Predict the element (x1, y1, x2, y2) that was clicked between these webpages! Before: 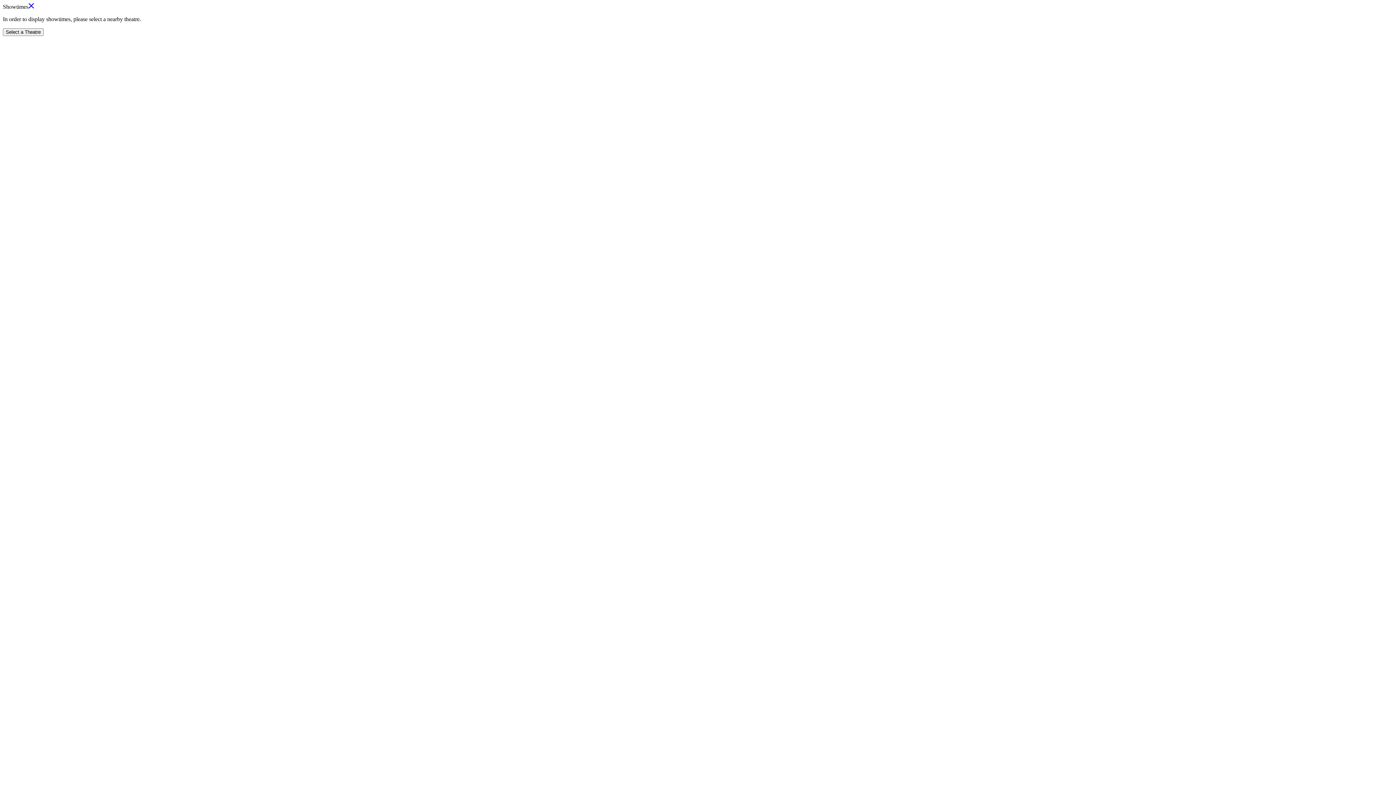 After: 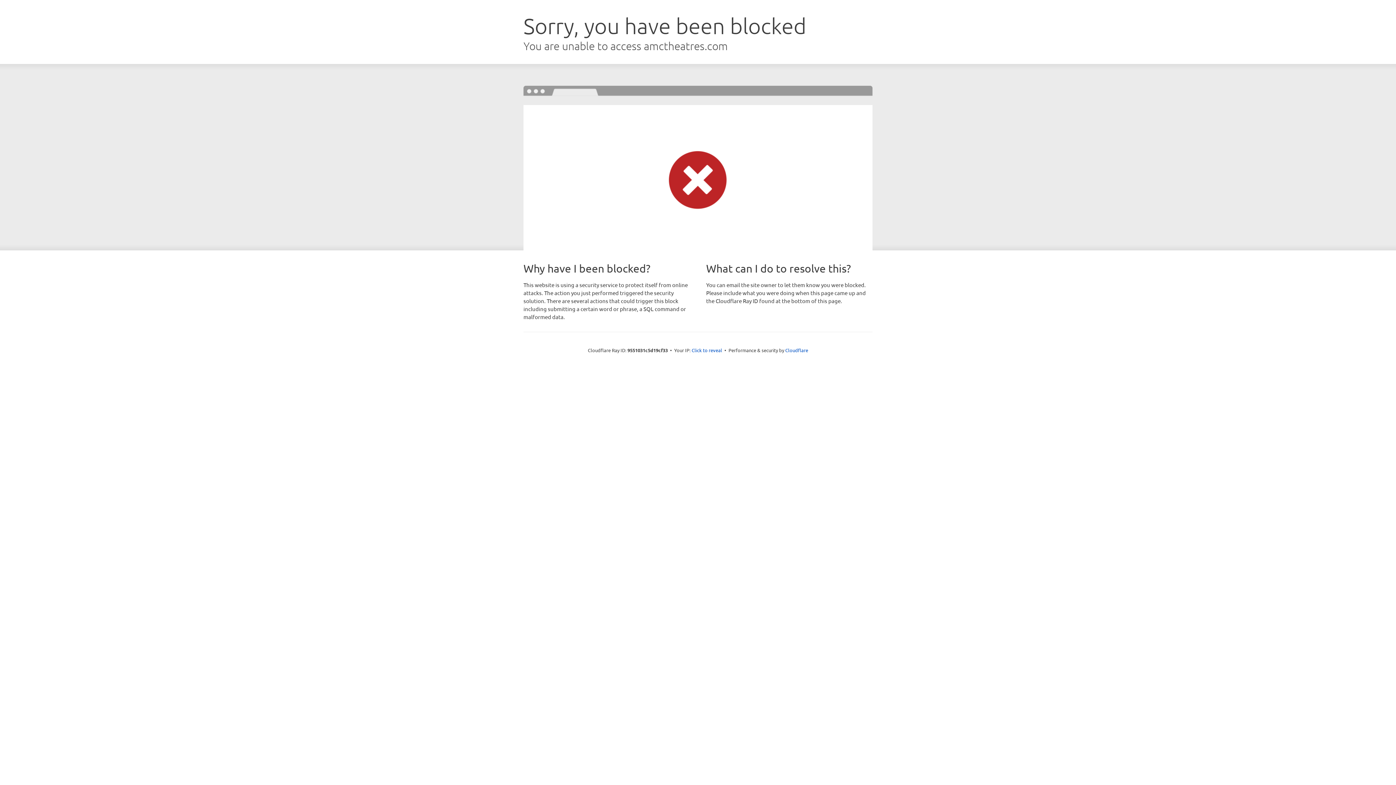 Action: bbox: (28, 3, 34, 9)